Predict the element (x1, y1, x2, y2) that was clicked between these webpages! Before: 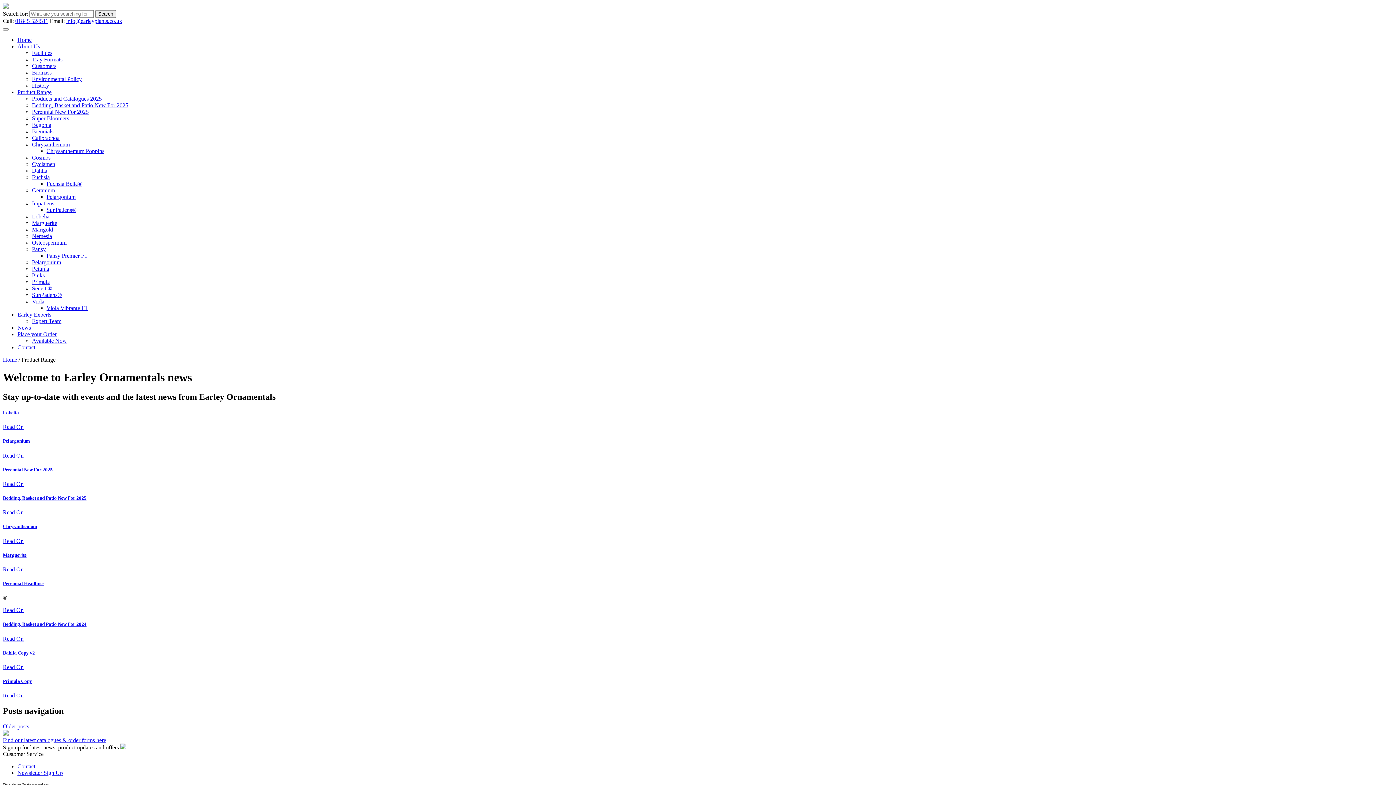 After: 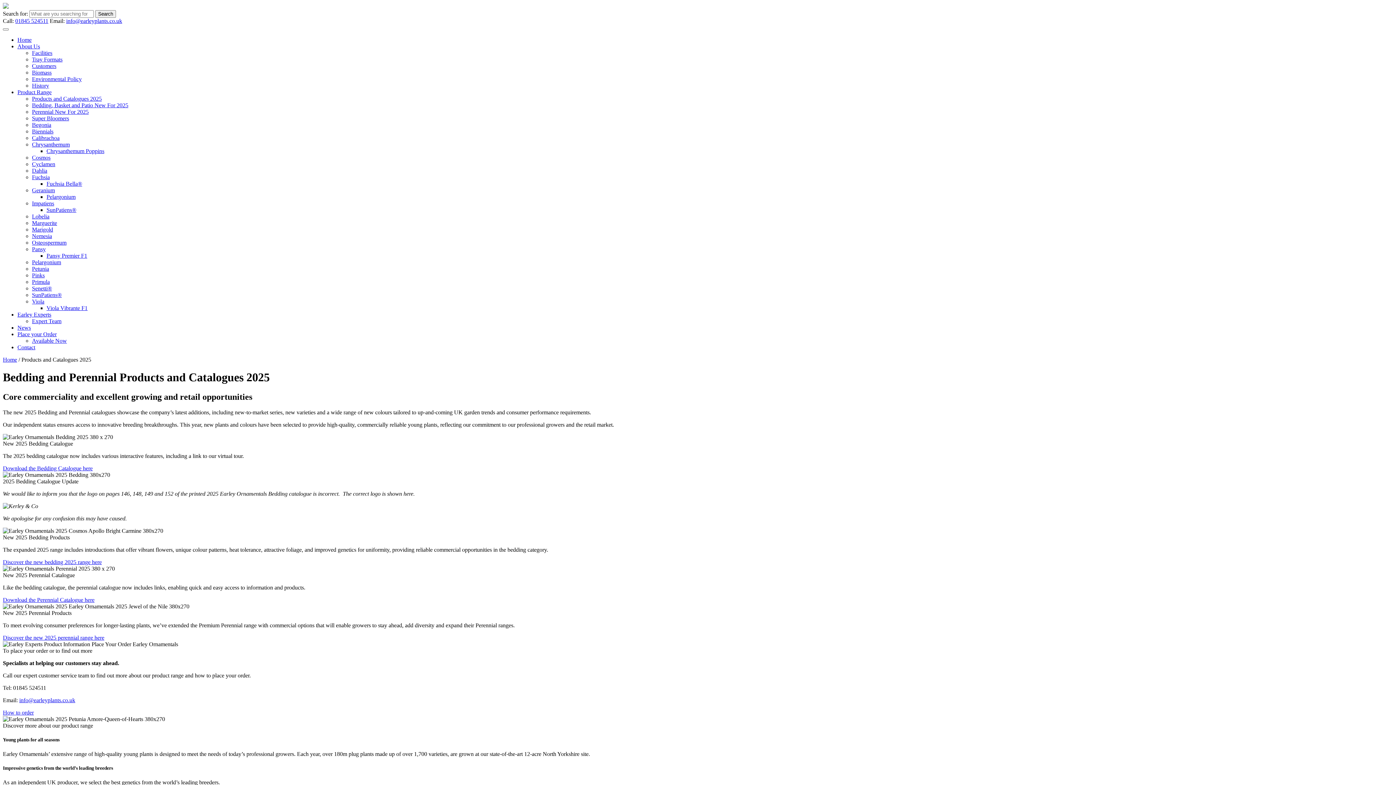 Action: bbox: (32, 95, 101, 101) label: Products and Catalogues 2025